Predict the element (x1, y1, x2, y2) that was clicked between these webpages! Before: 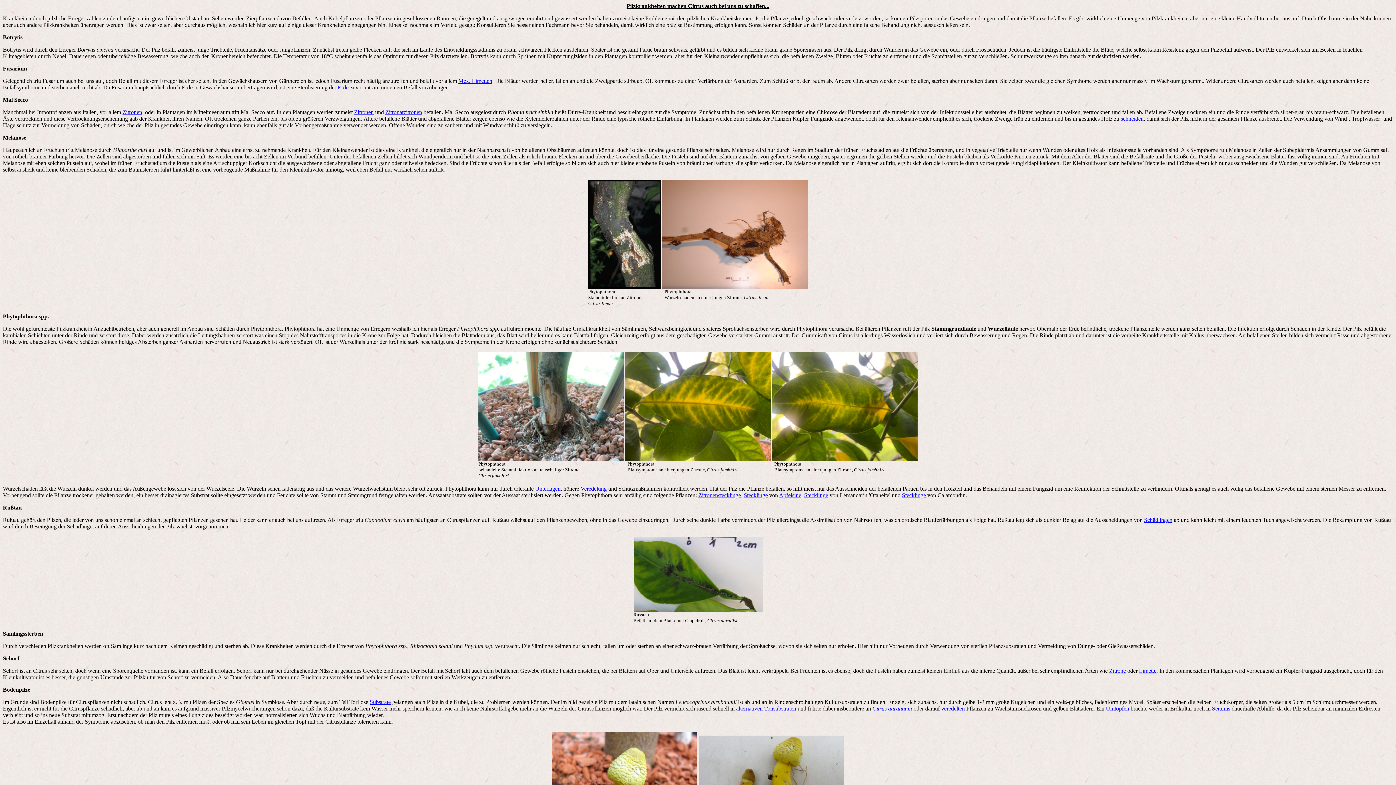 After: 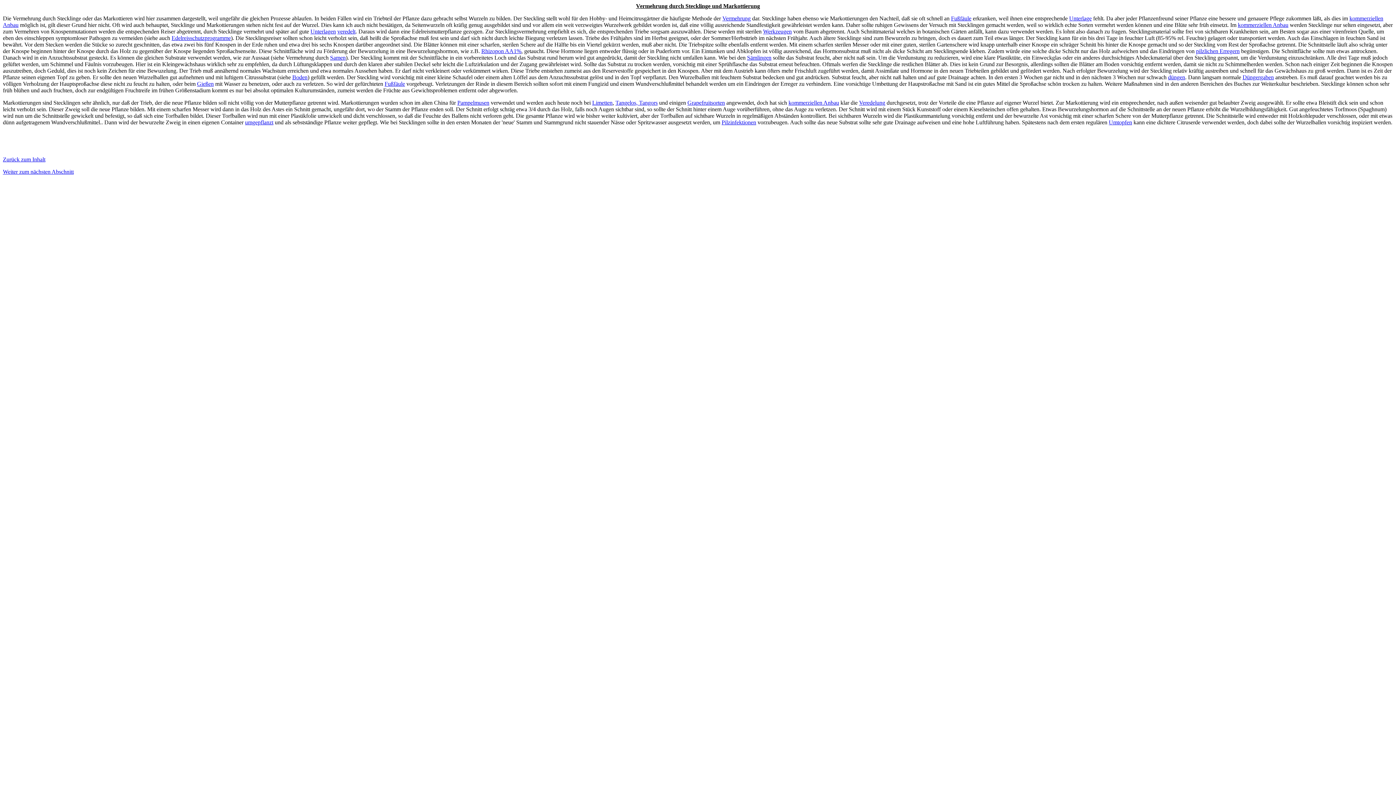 Action: bbox: (744, 492, 768, 498) label: Stecklinge